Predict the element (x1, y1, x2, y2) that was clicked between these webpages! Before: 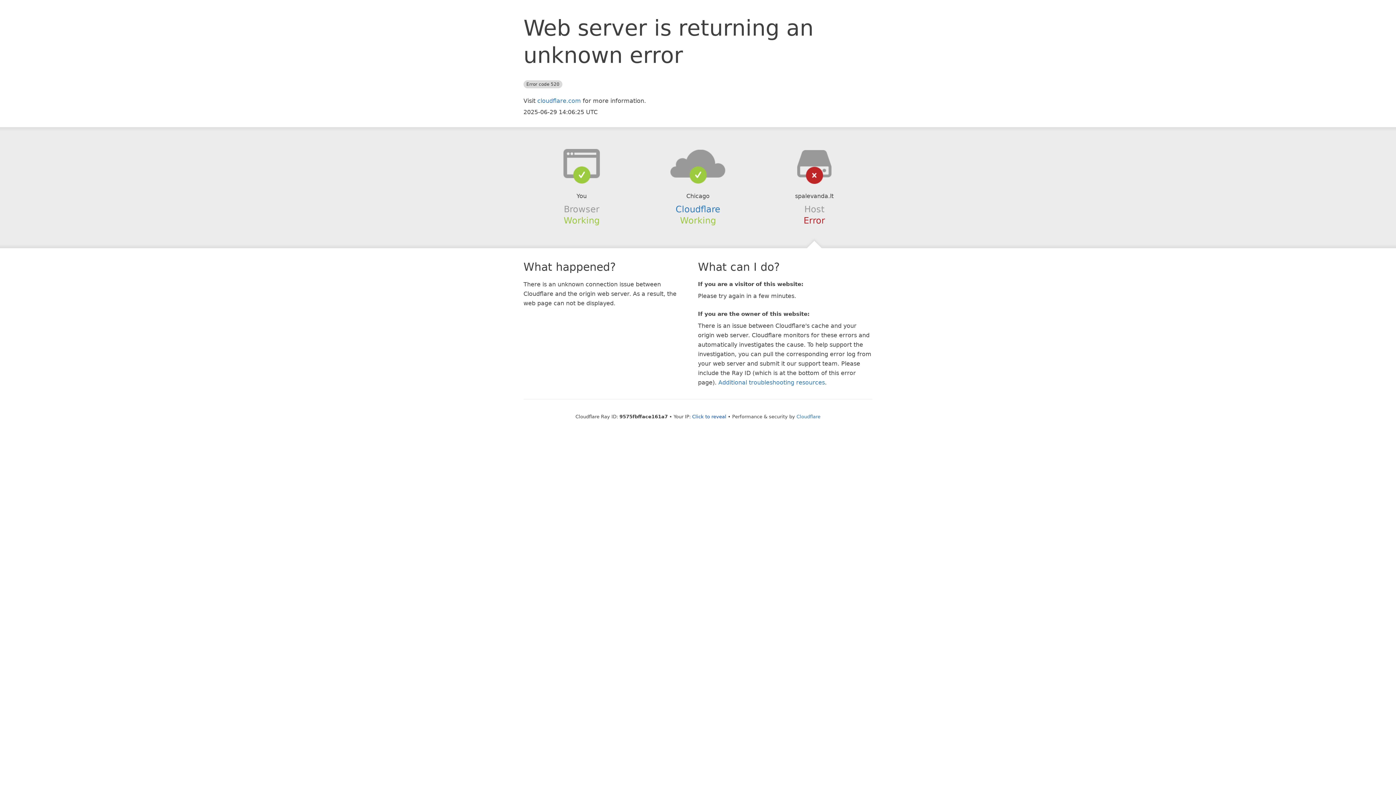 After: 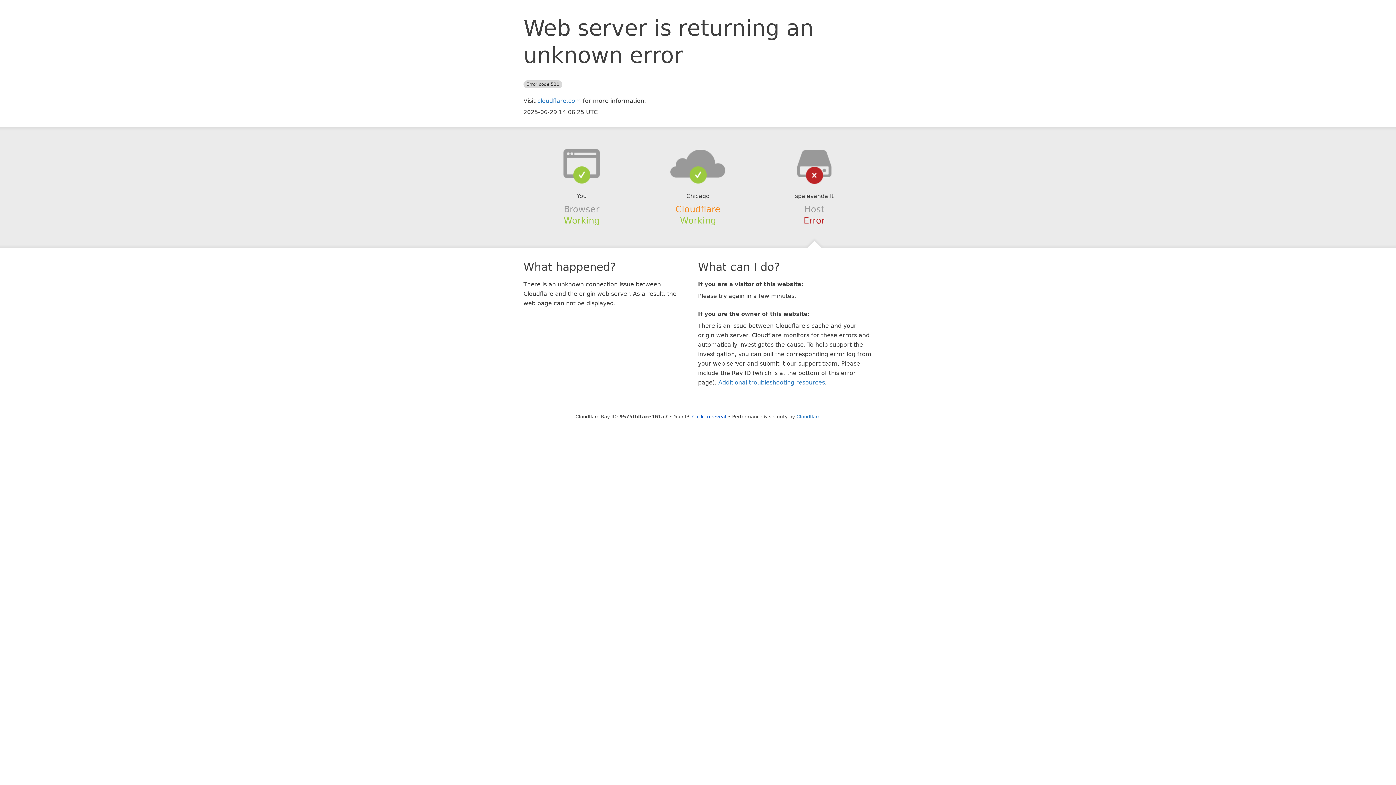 Action: bbox: (675, 204, 720, 214) label: Cloudflare